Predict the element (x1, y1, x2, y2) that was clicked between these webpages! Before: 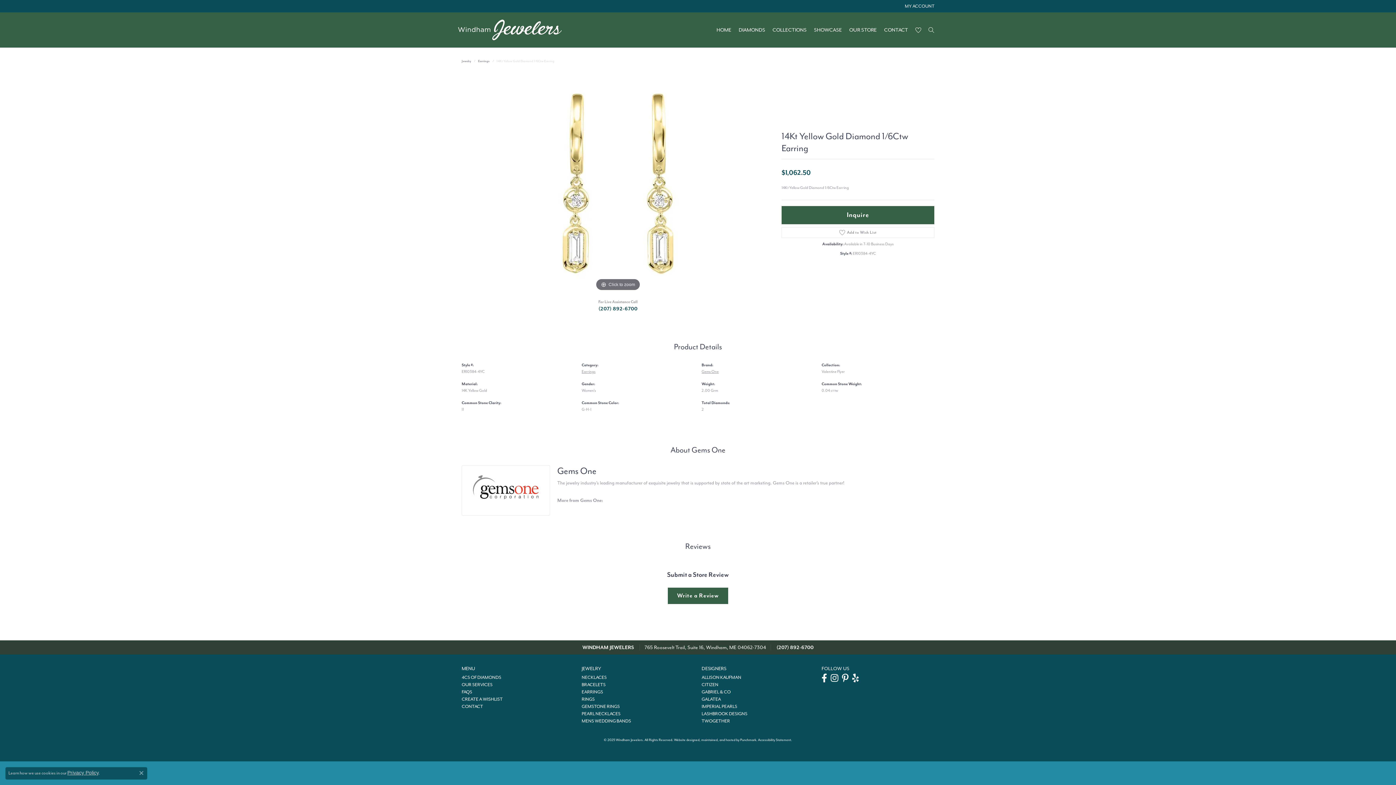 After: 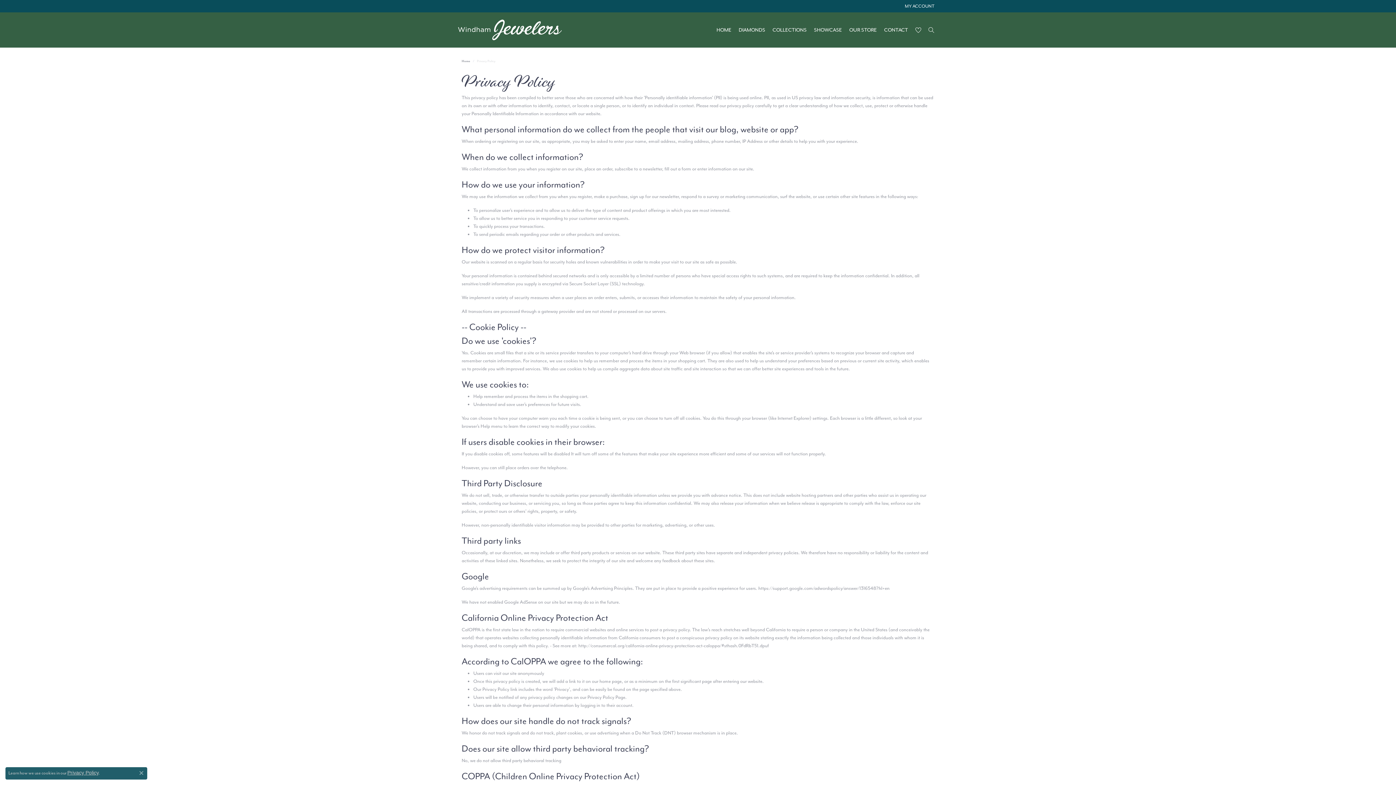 Action: label: Privacy Policy bbox: (67, 770, 98, 776)